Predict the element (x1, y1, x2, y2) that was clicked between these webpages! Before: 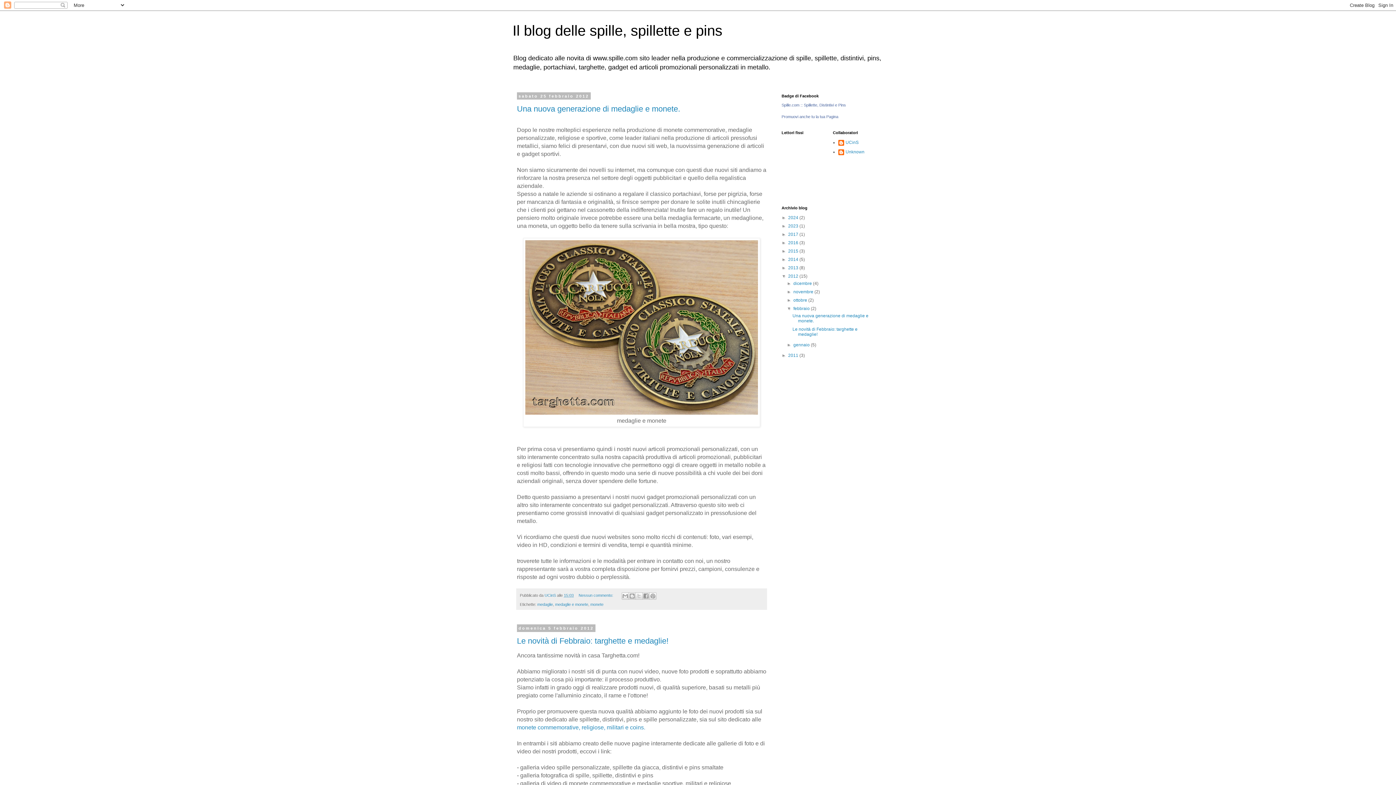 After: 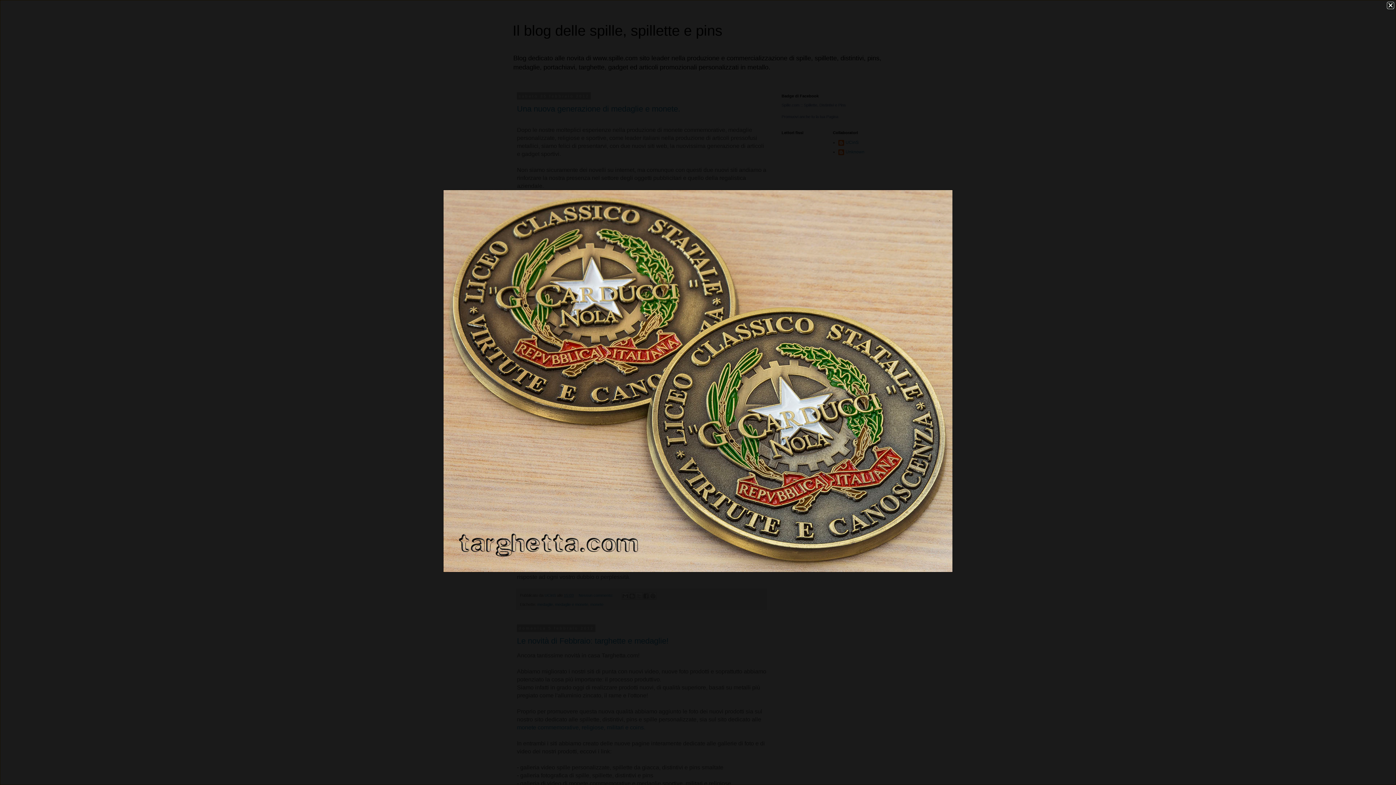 Action: bbox: (525, 410, 758, 415)